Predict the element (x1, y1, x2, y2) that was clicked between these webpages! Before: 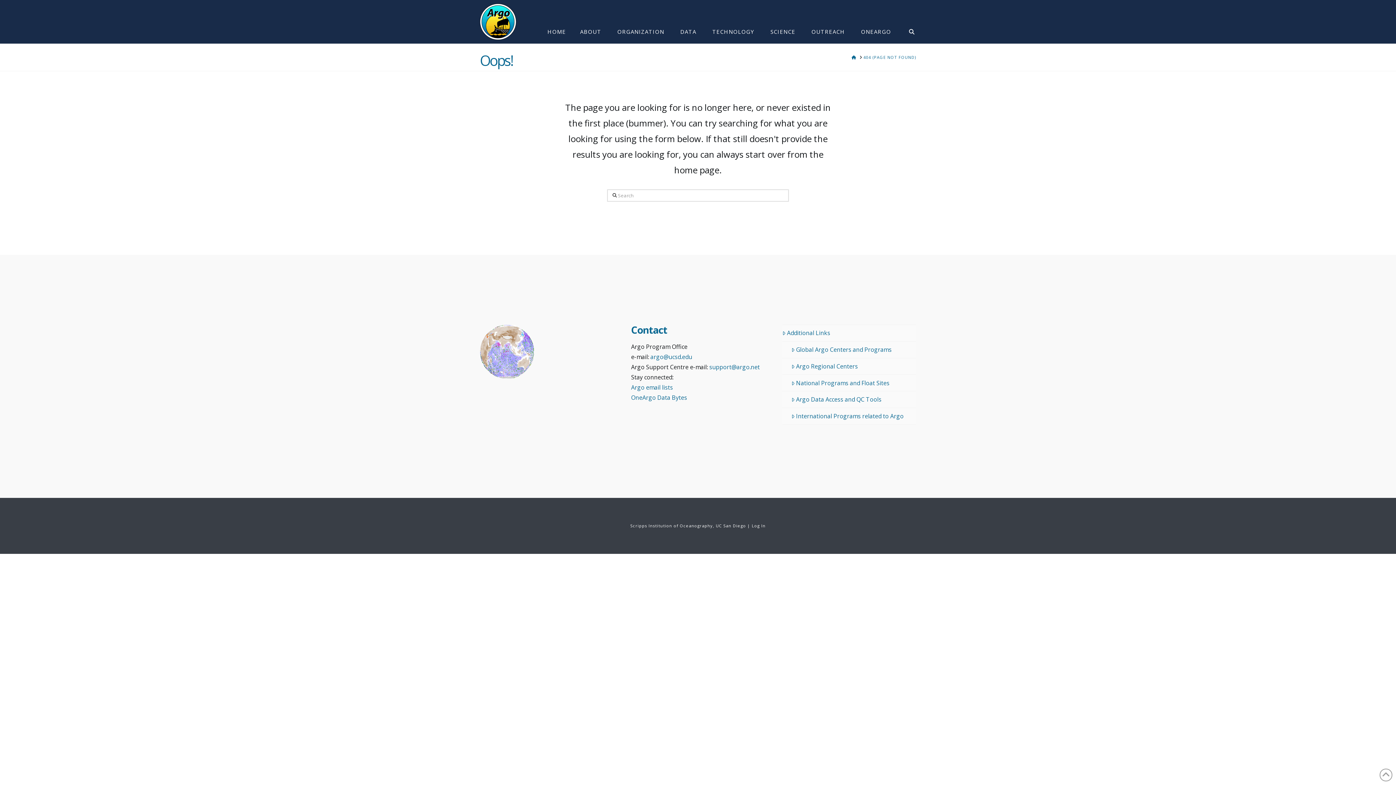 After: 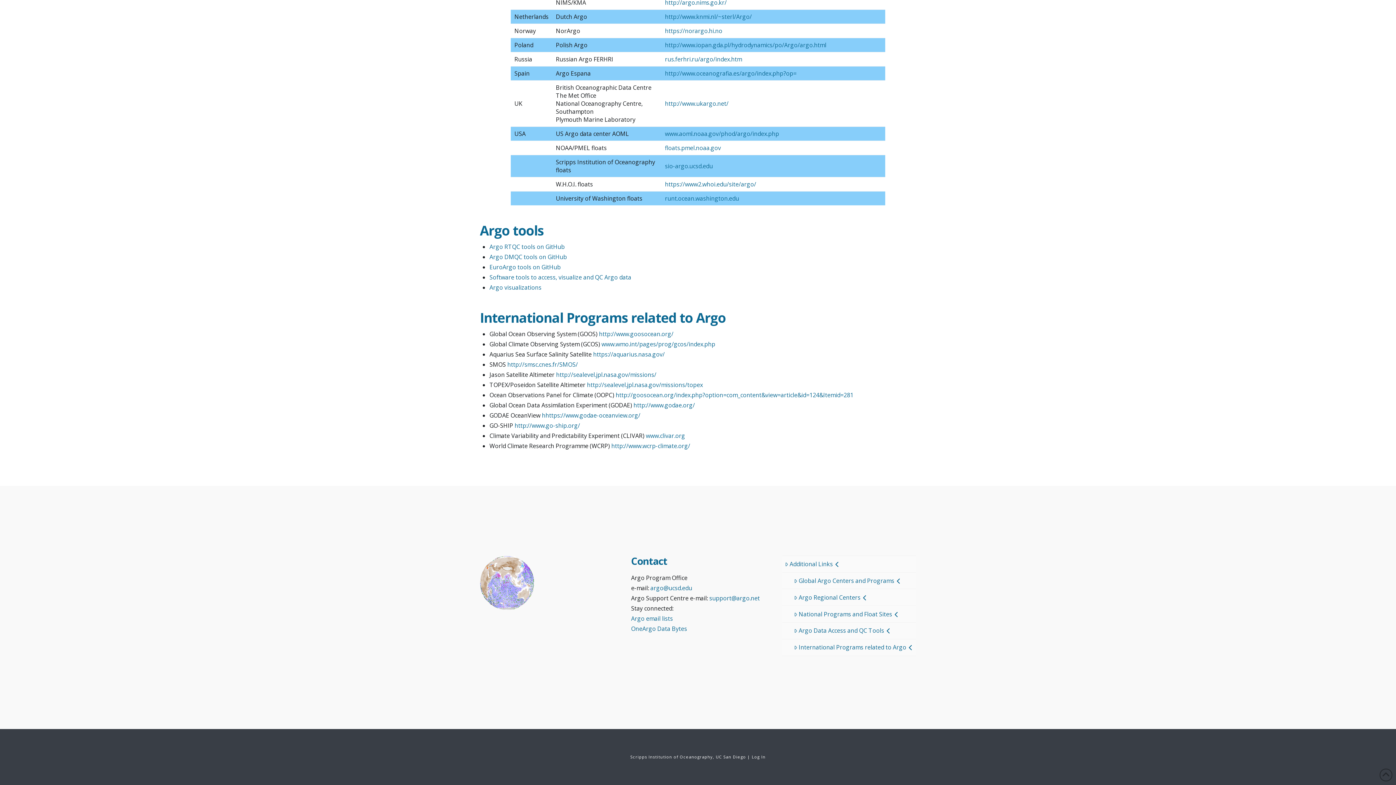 Action: label: International Programs related to Argo bbox: (791, 412, 903, 420)